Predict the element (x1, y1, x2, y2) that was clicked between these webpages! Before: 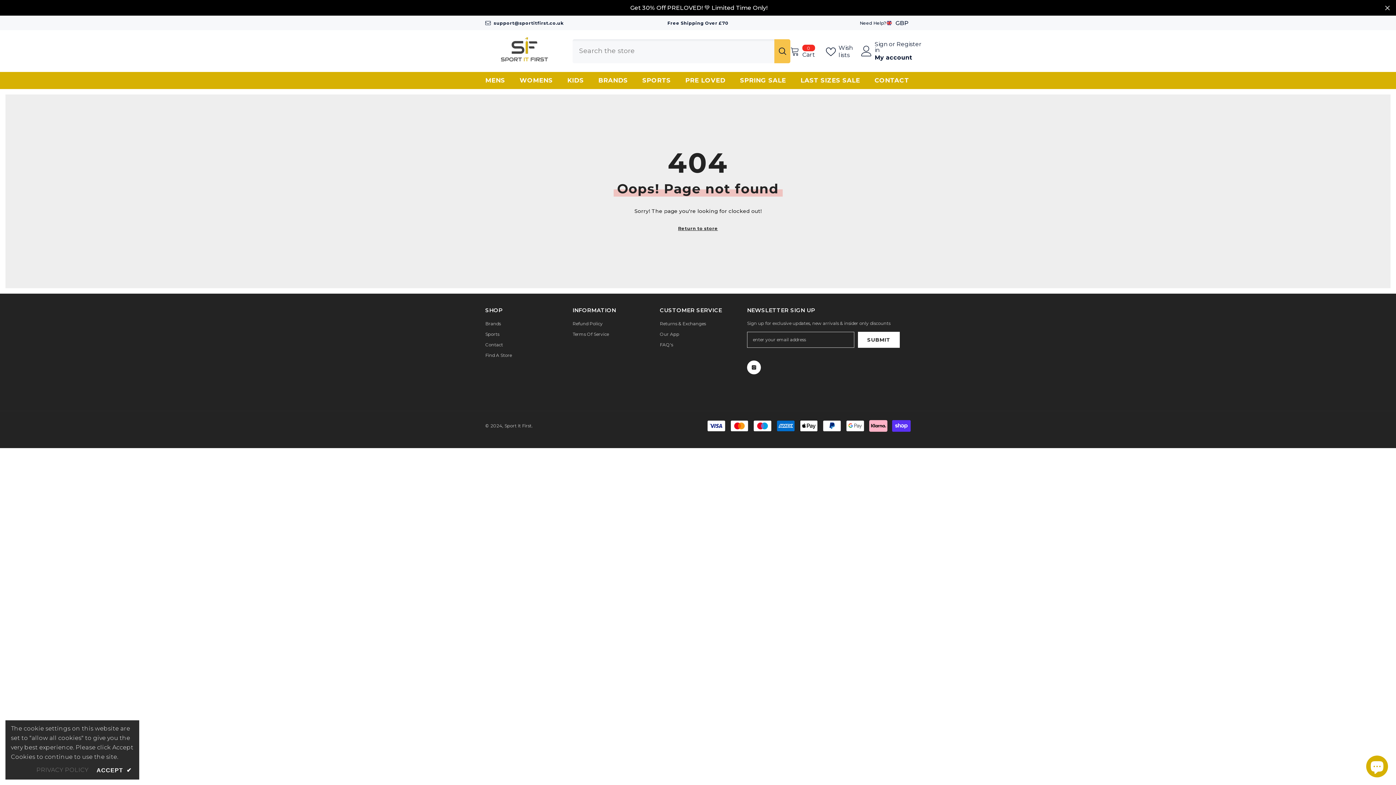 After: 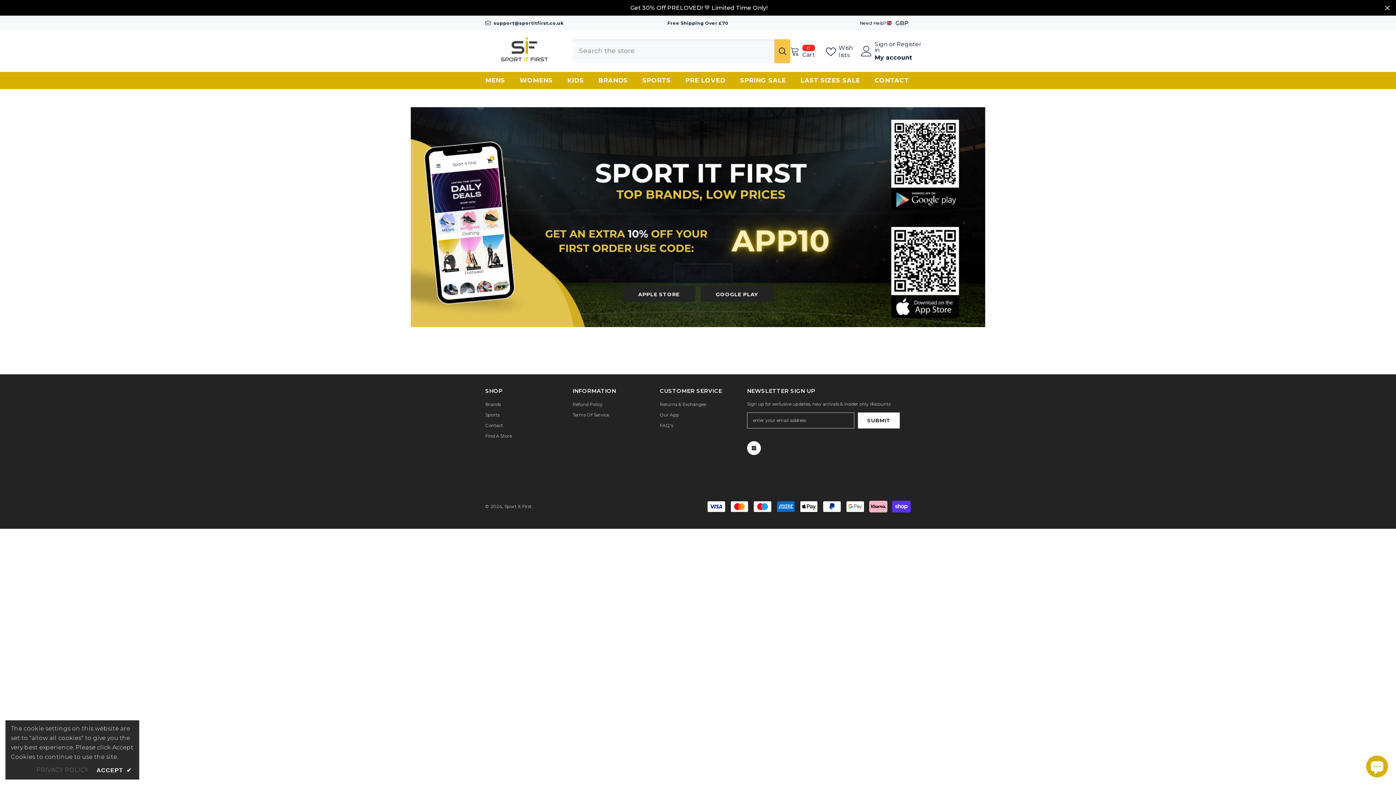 Action: label: Our App bbox: (660, 329, 679, 339)